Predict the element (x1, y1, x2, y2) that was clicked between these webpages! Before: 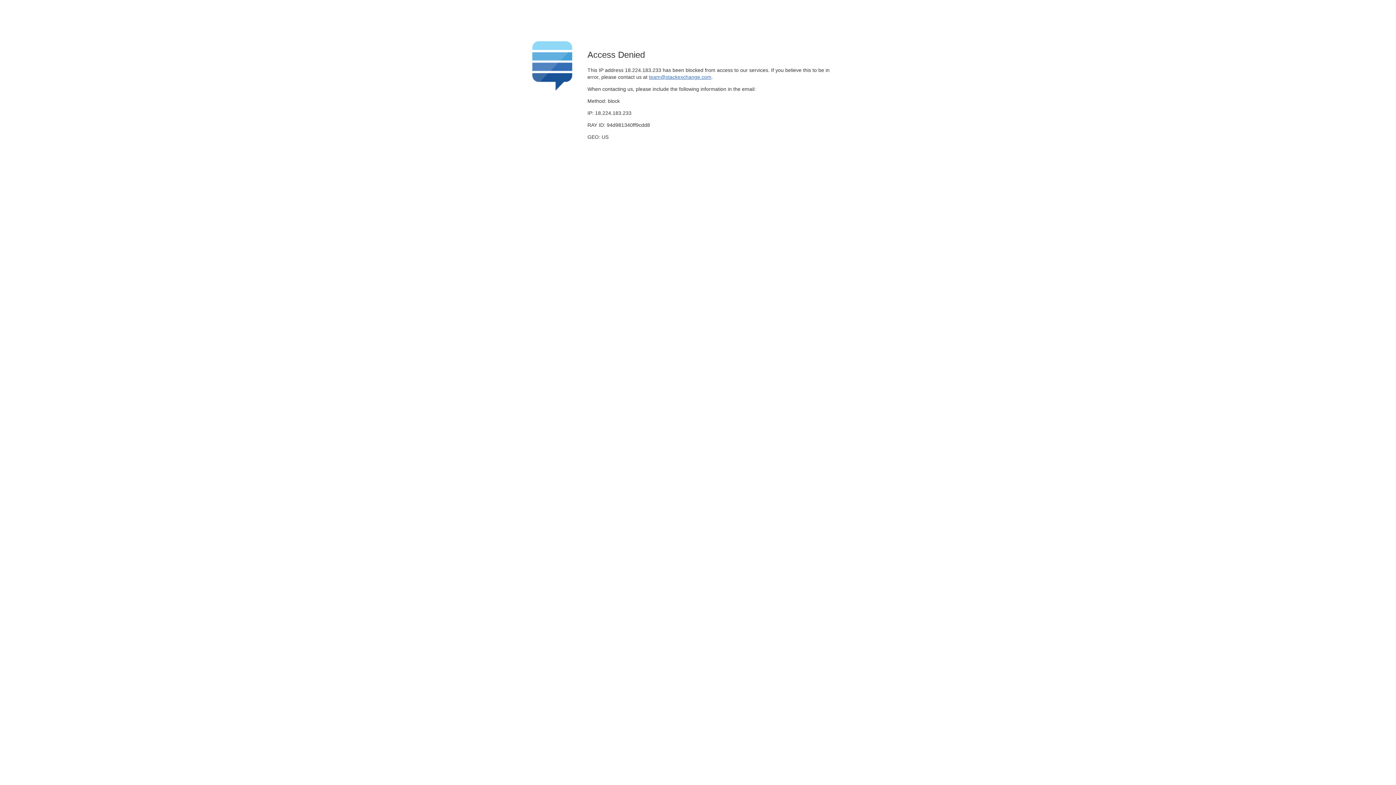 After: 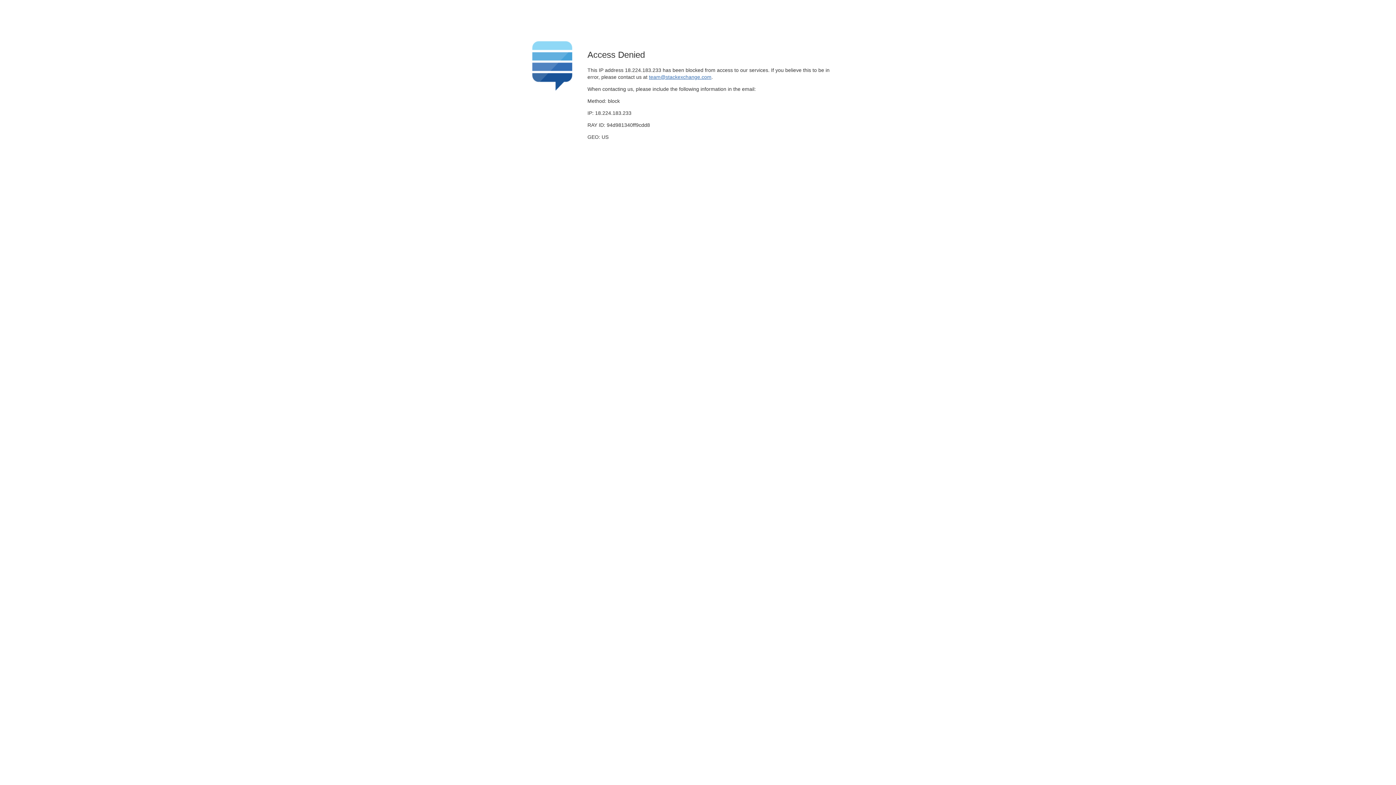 Action: label: team@stackexchange.com bbox: (649, 74, 711, 79)